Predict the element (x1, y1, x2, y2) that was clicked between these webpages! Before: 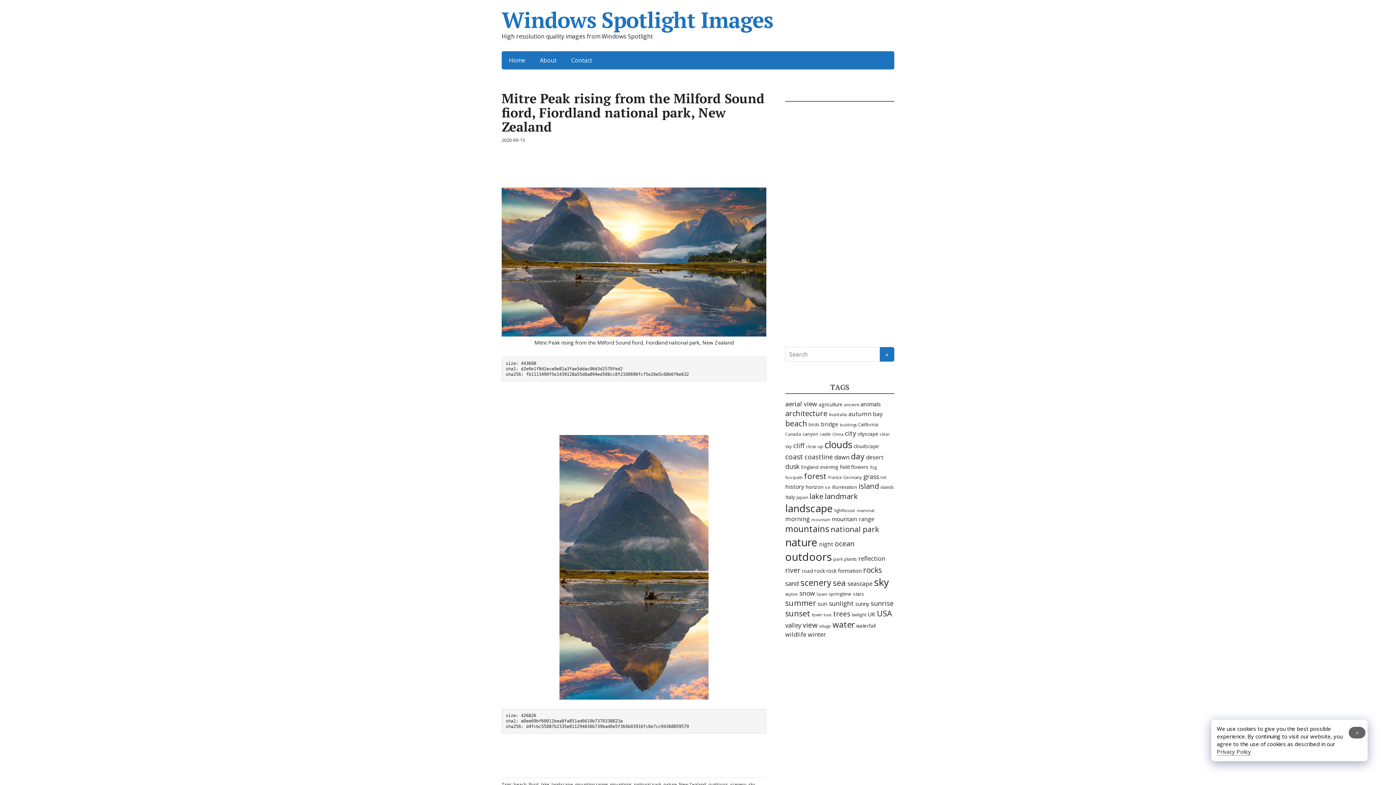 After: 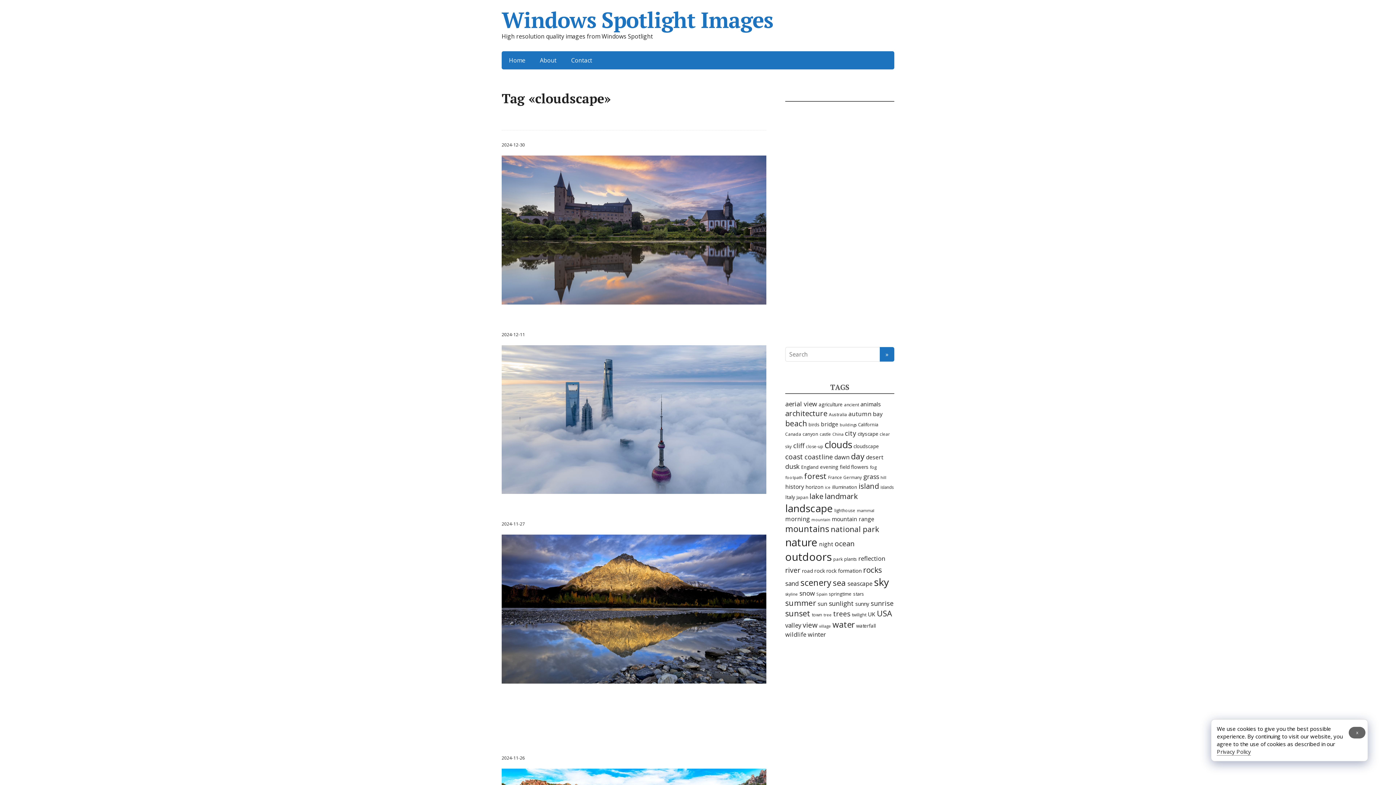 Action: label: cloudscape (230 items) bbox: (853, 443, 879, 449)